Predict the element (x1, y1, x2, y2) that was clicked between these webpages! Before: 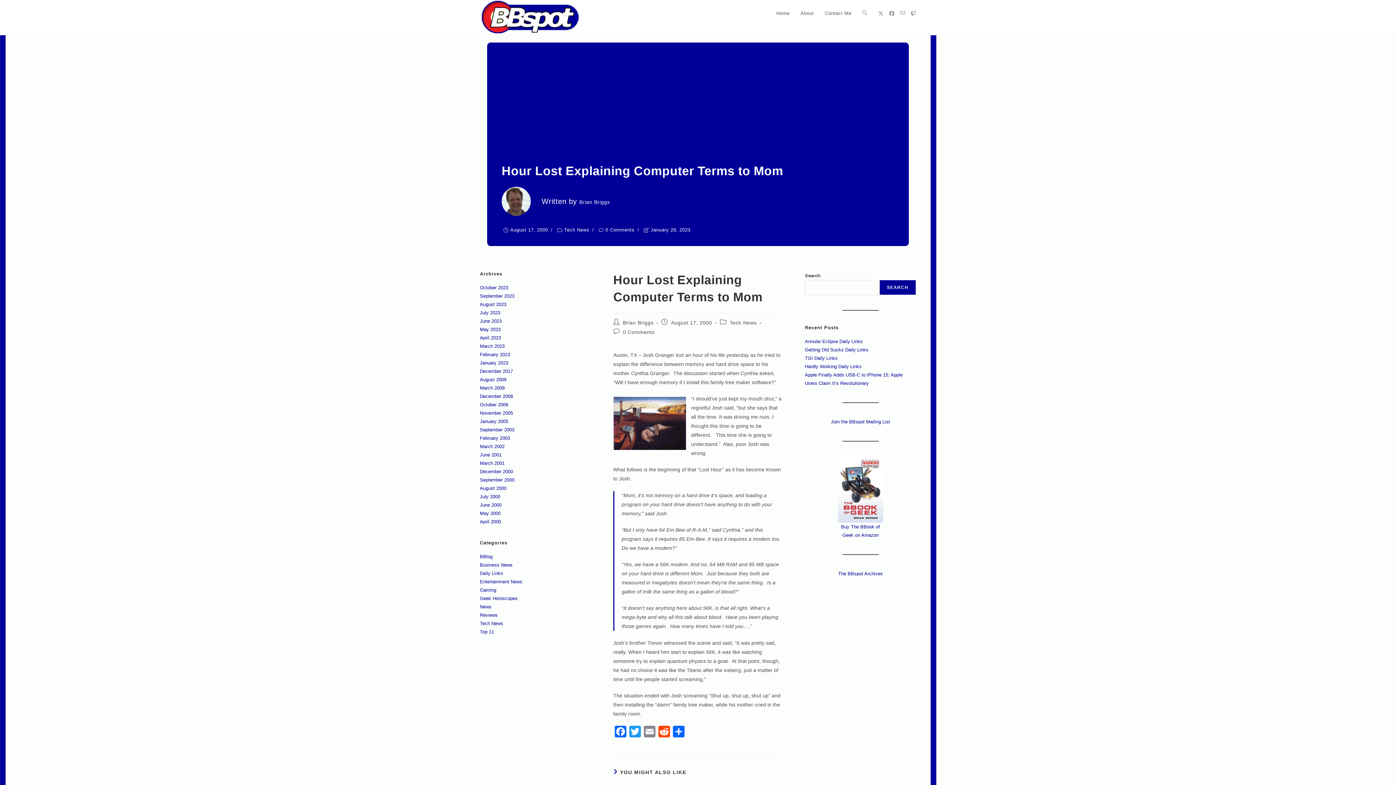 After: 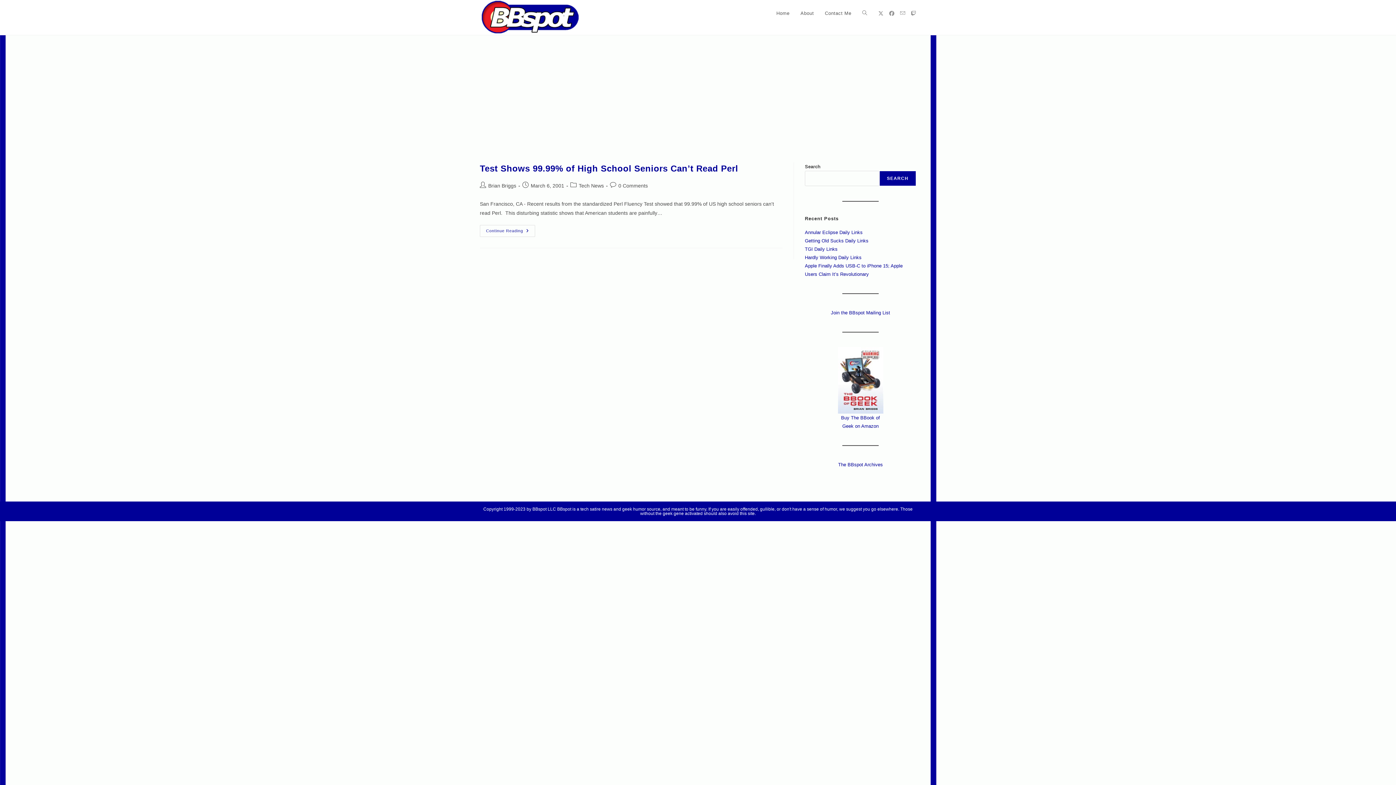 Action: bbox: (480, 460, 504, 466) label: March 2001